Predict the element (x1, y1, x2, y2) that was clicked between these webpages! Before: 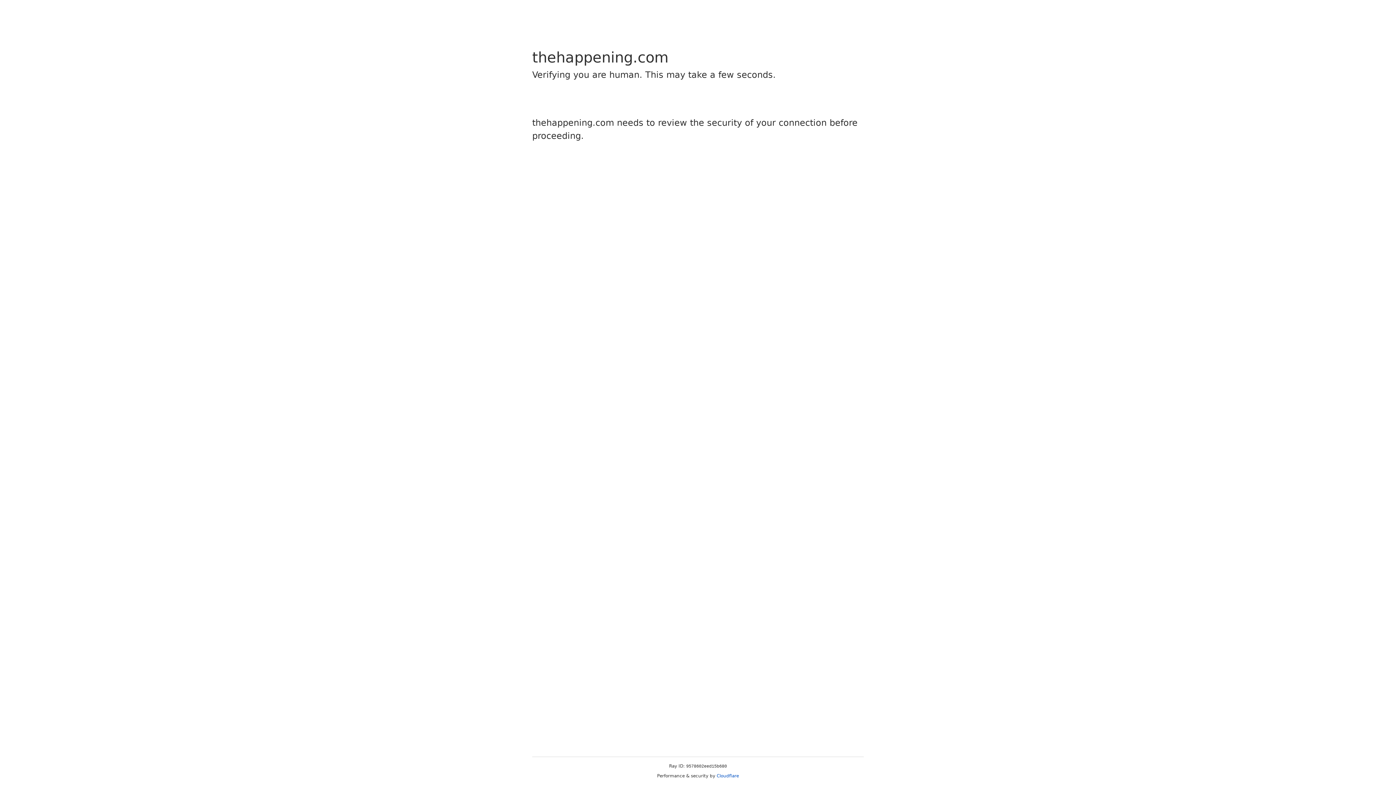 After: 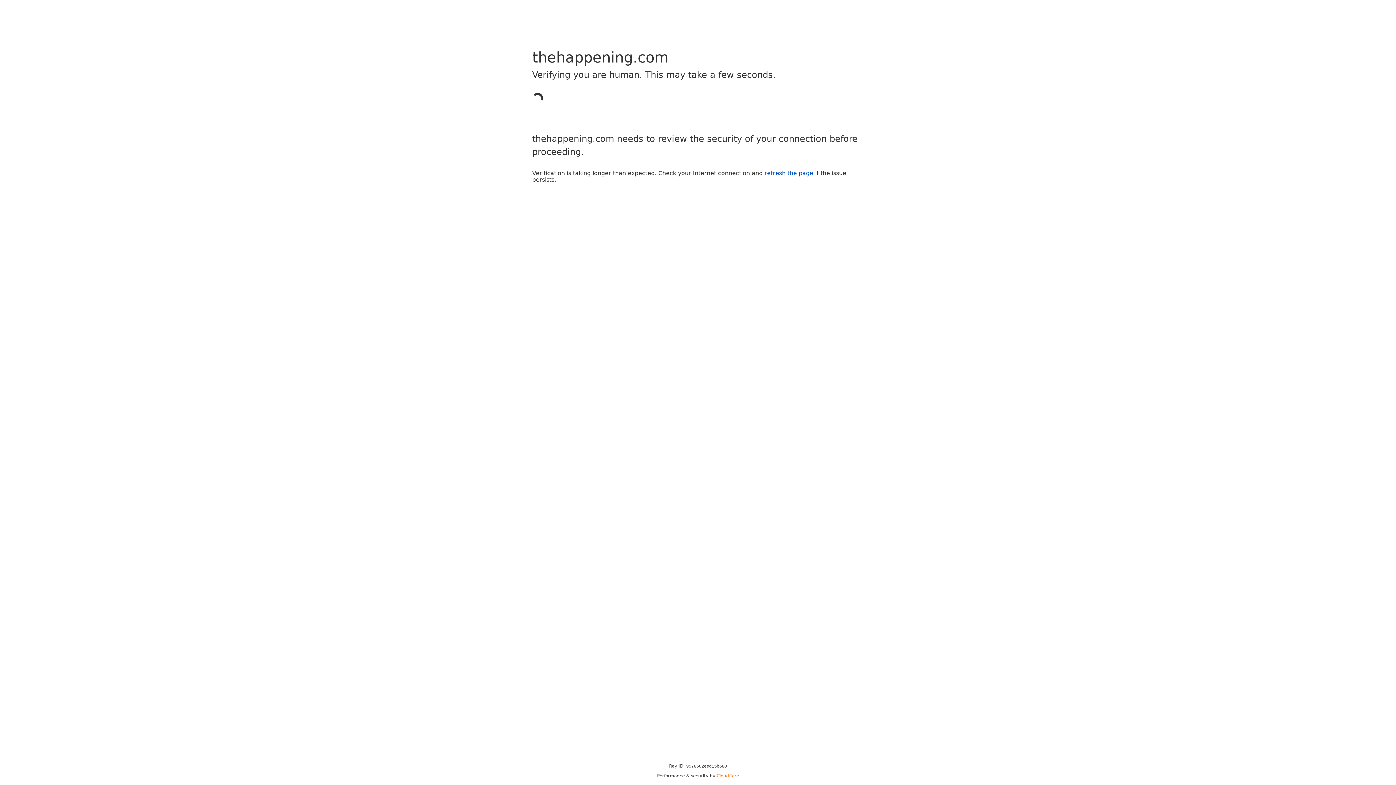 Action: bbox: (716, 773, 739, 778) label: Cloudflare